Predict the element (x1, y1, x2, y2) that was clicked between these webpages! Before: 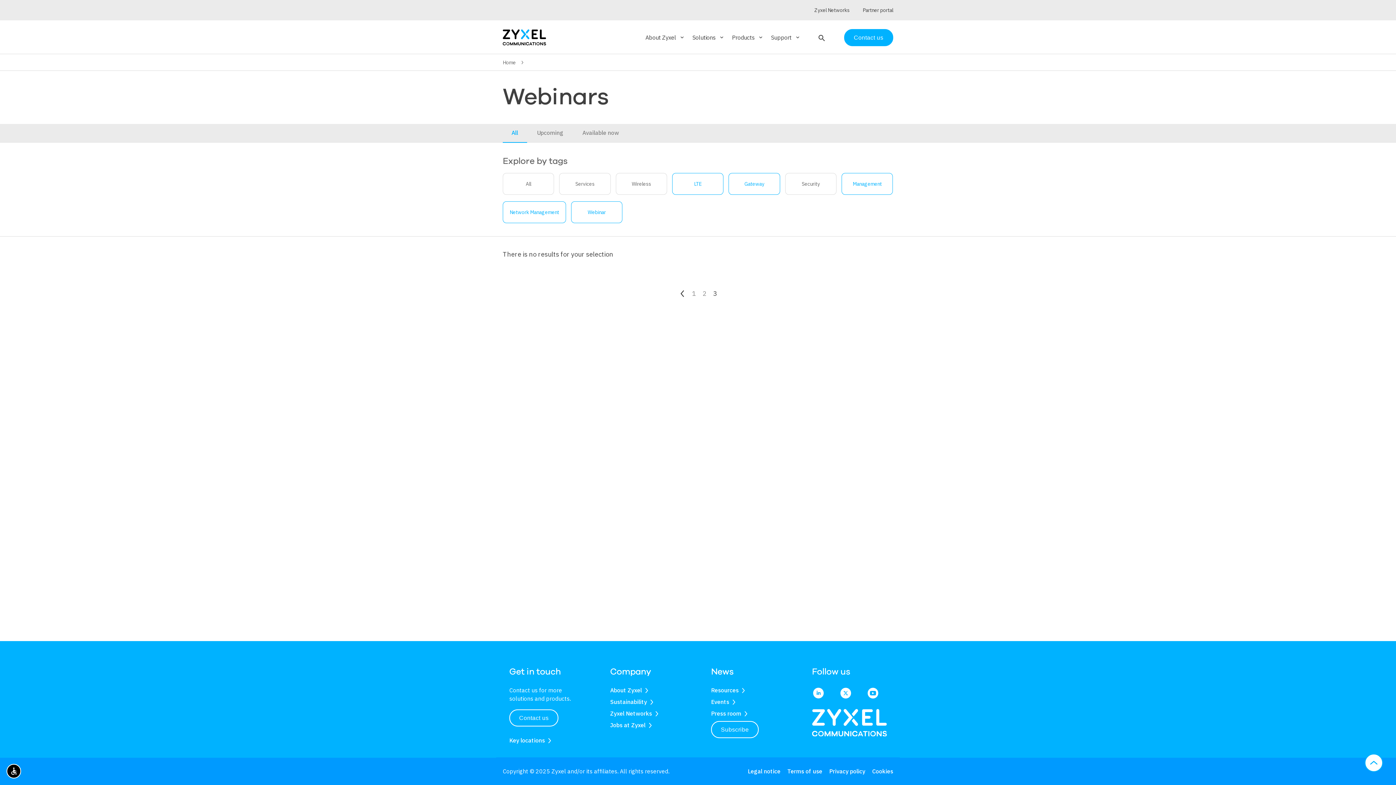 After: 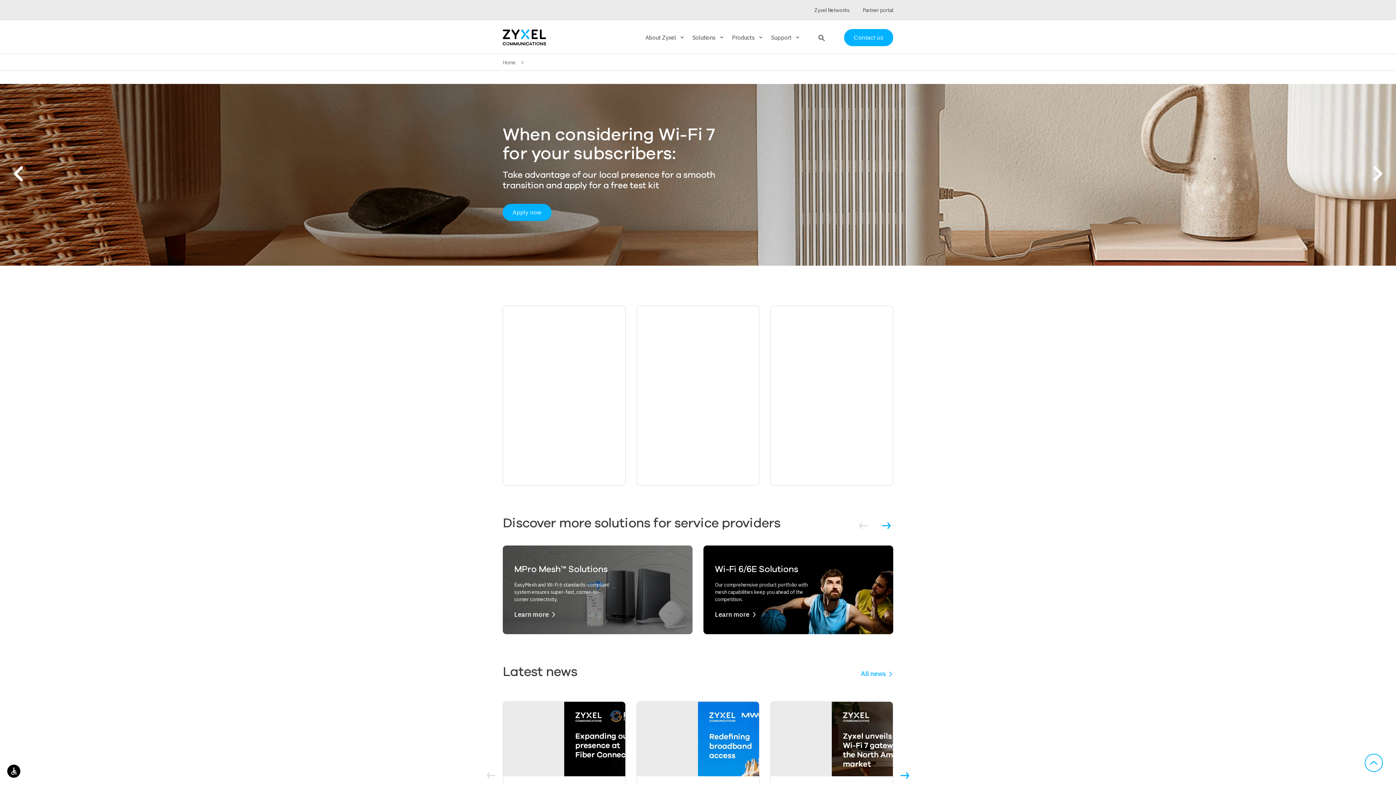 Action: label: Home bbox: (502, 32, 546, 40)